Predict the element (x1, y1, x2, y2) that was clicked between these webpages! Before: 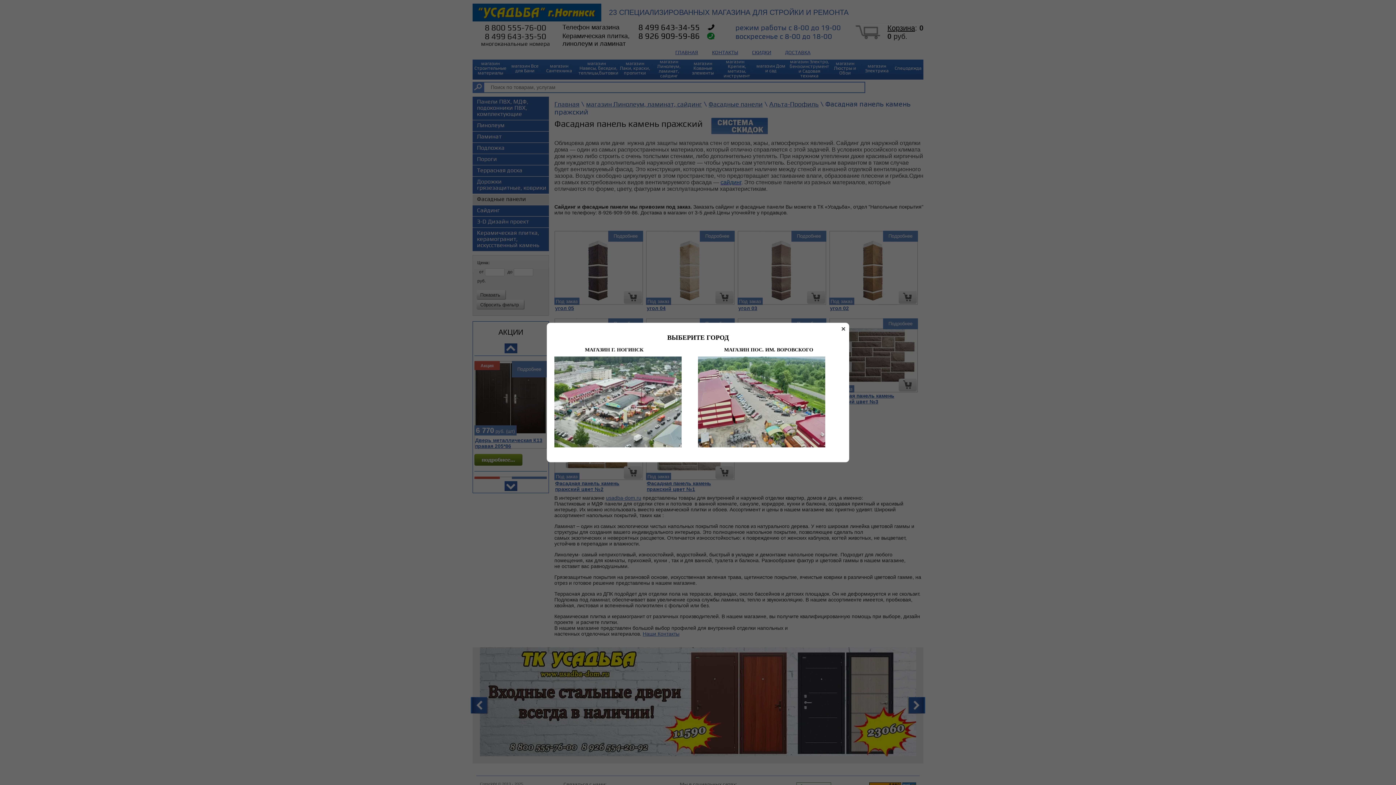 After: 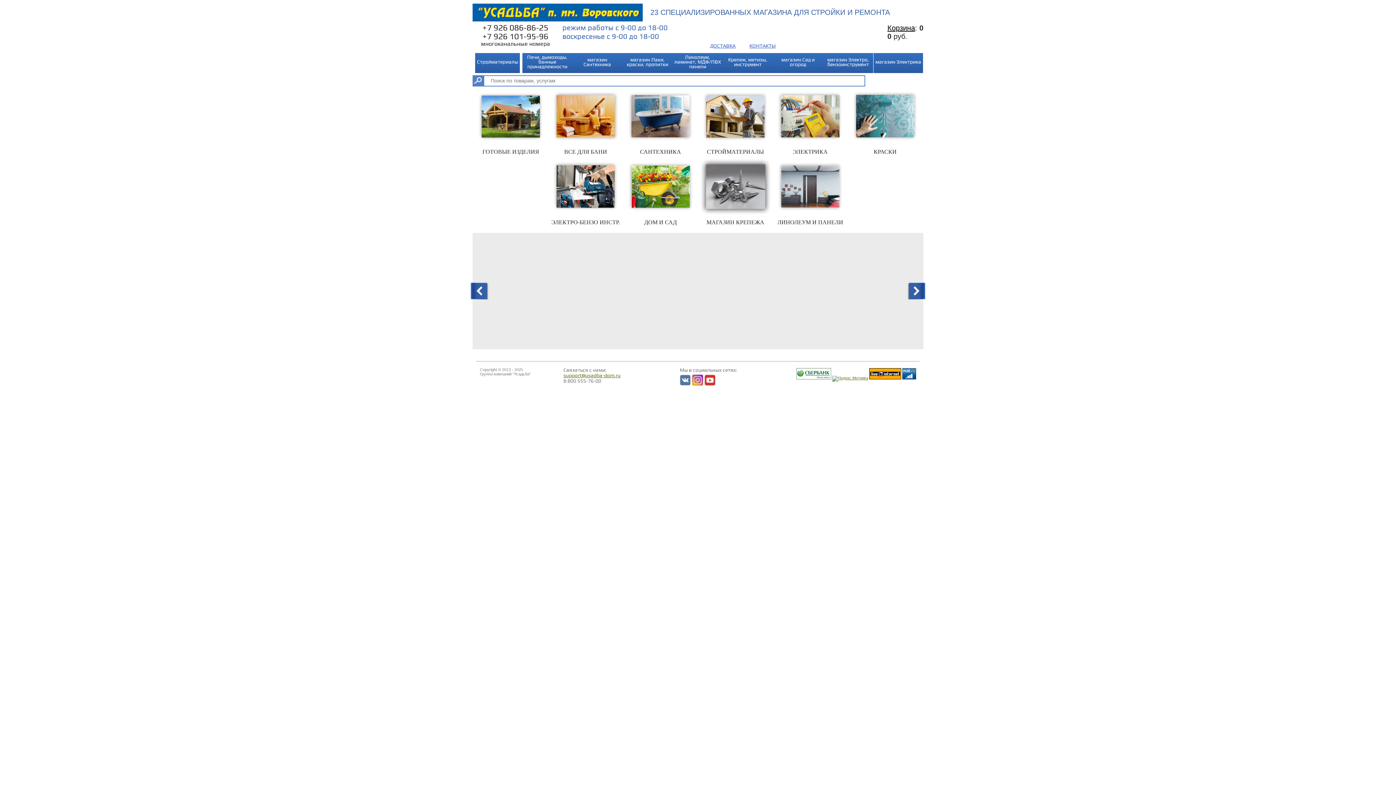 Action: bbox: (698, 347, 833, 447) label:                   МАГАЗИН ПОС. ИМ. ВОРОВСКОГО